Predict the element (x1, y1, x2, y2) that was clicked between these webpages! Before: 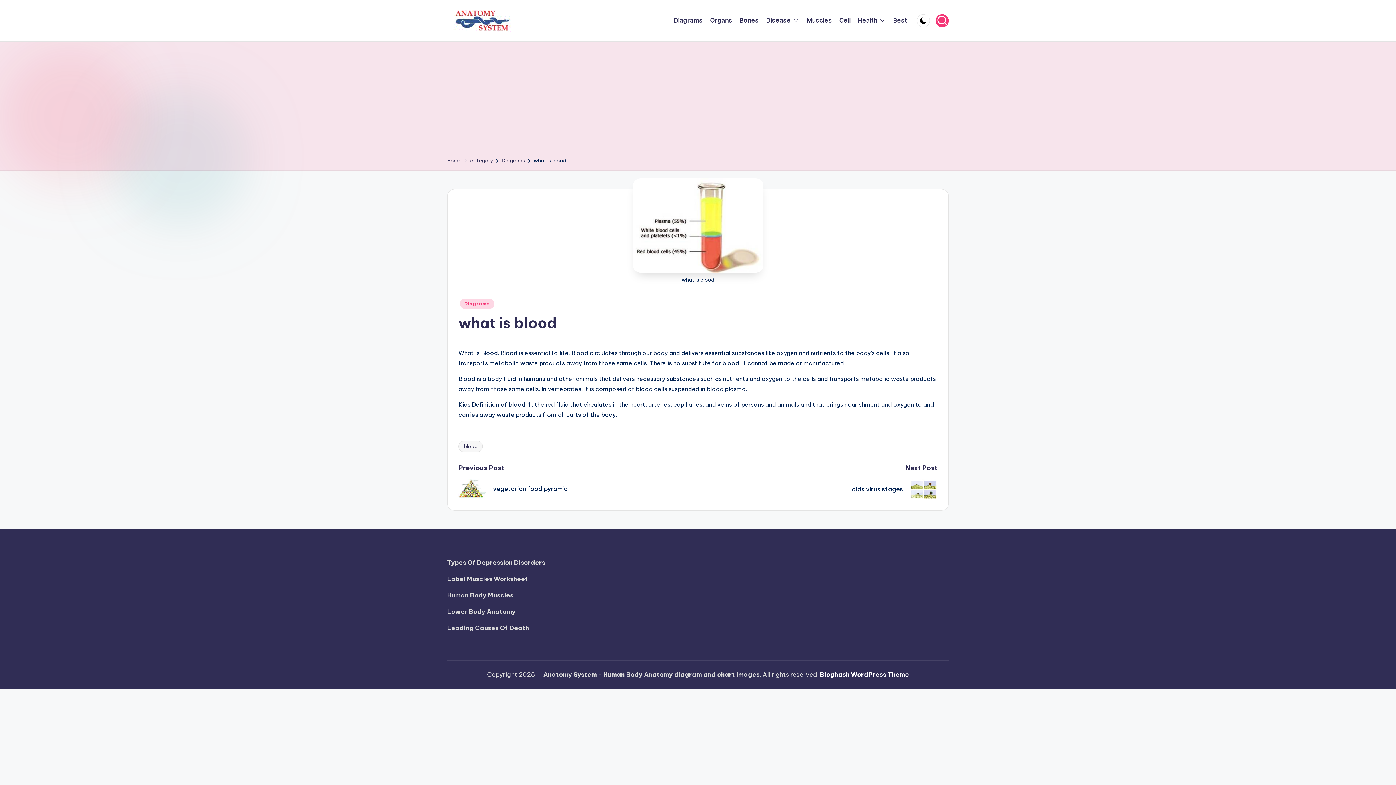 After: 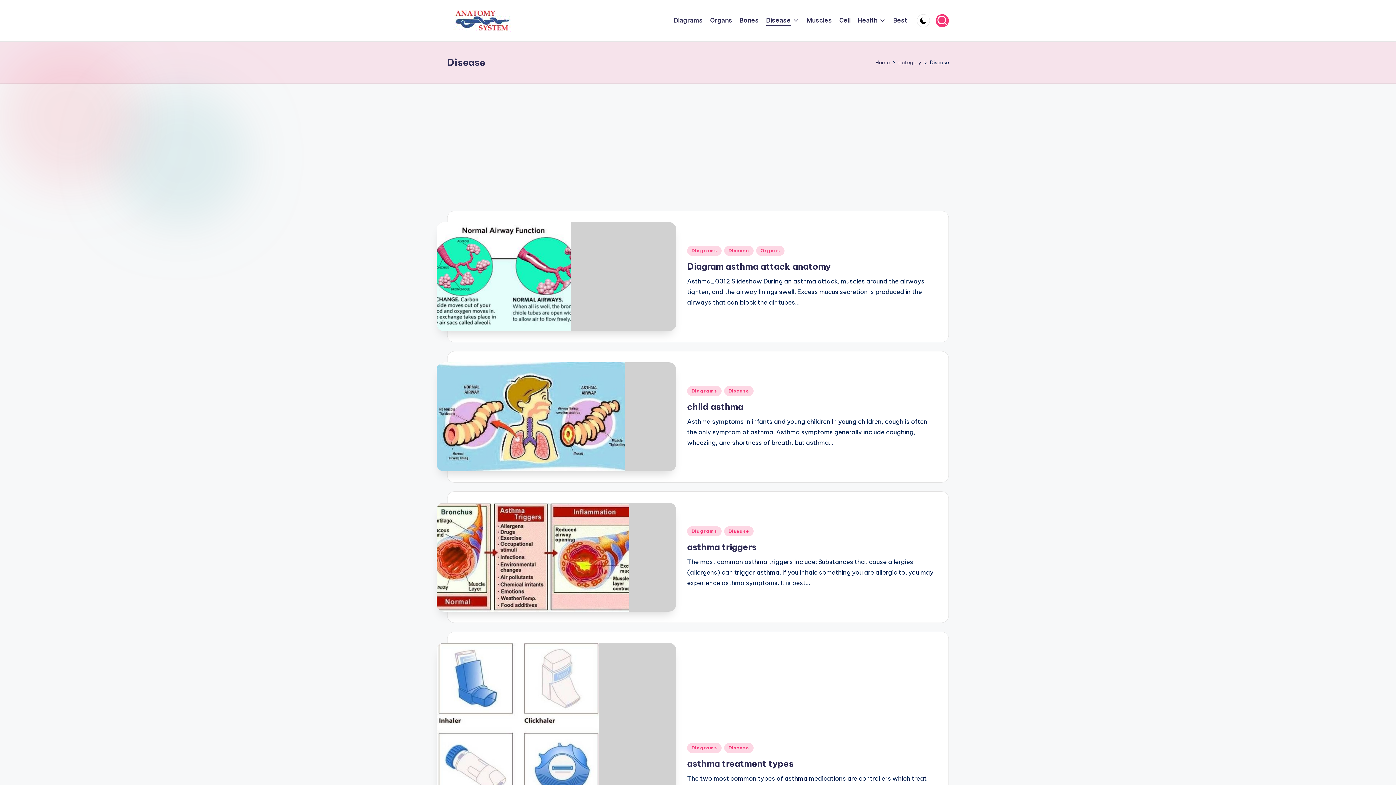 Action: label: Disease bbox: (766, 15, 799, 25)